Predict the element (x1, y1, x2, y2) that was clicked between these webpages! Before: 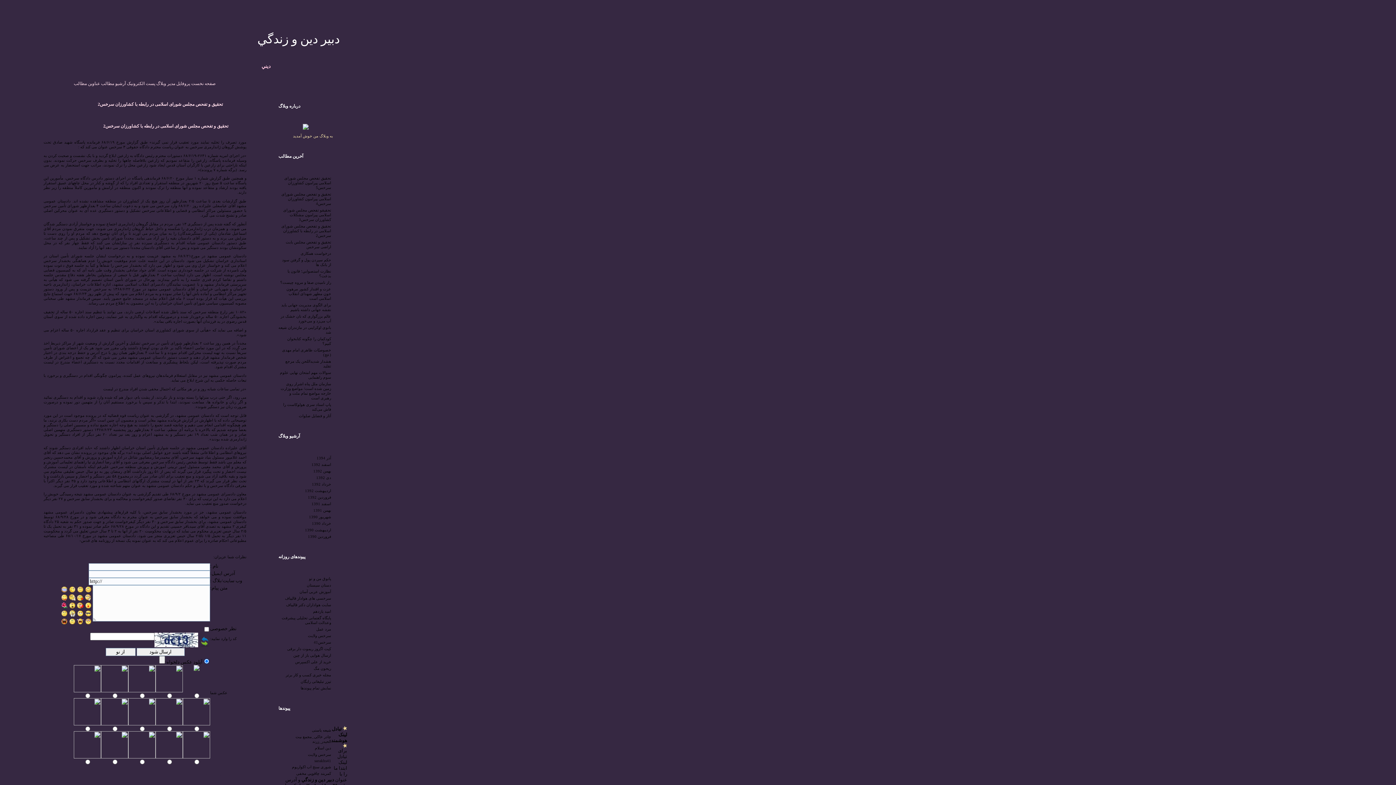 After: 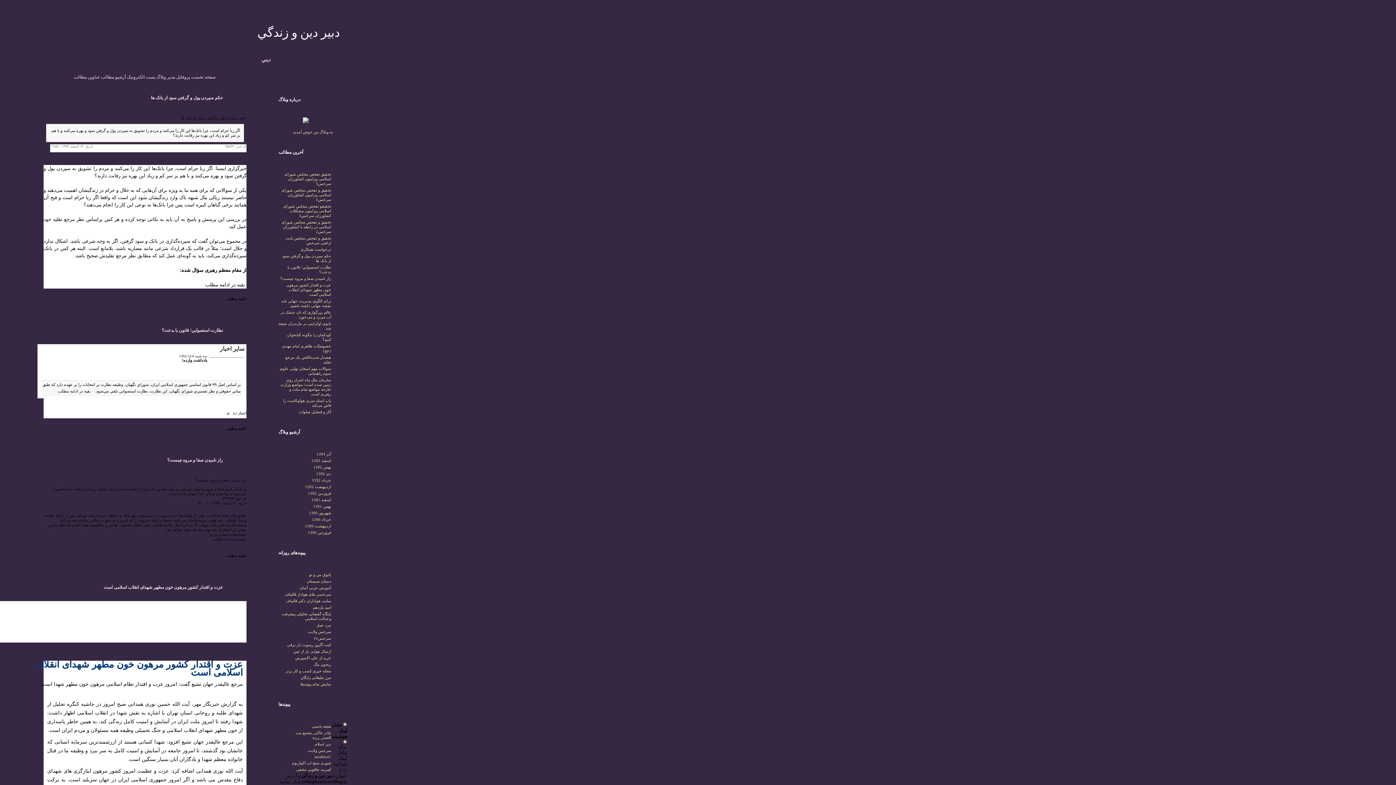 Action: label: اسفند 1392 bbox: (311, 462, 331, 466)